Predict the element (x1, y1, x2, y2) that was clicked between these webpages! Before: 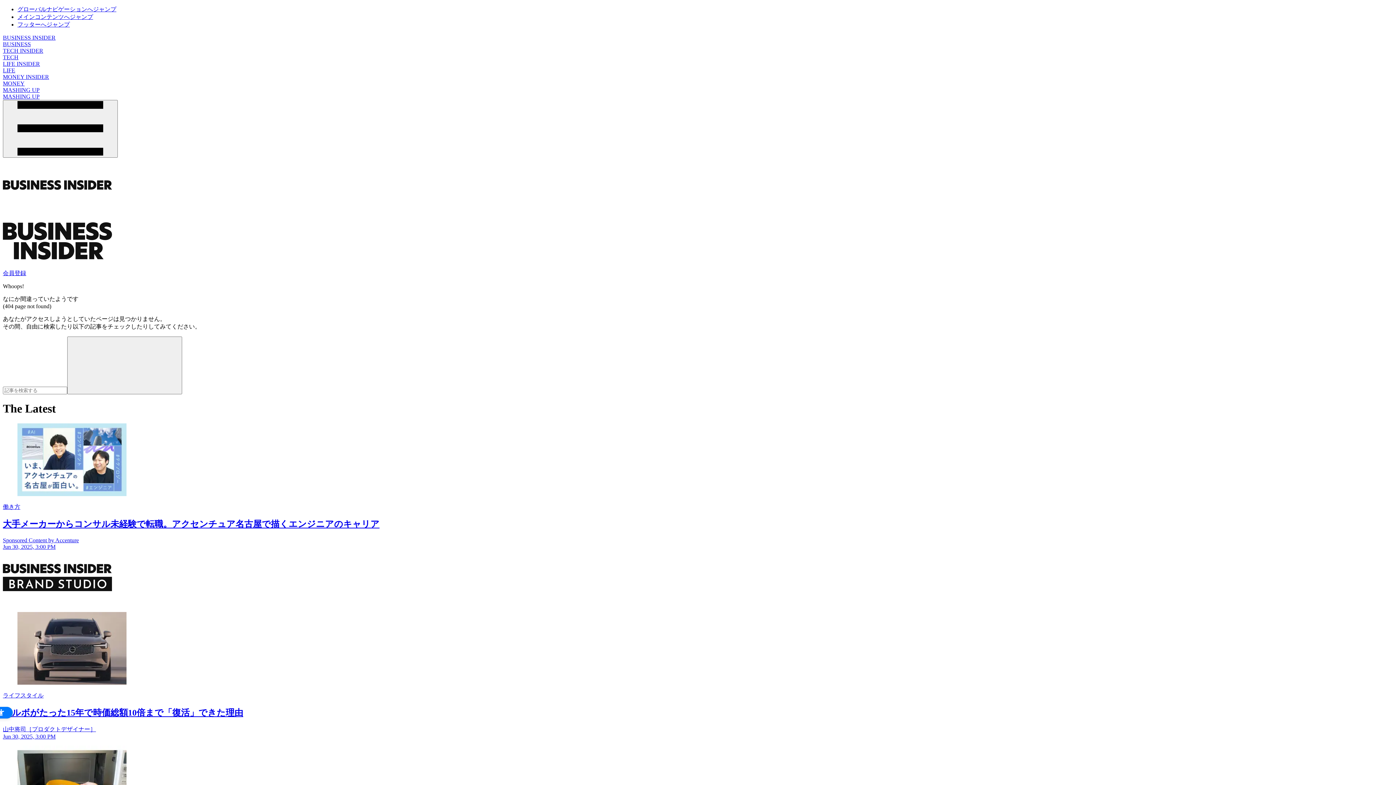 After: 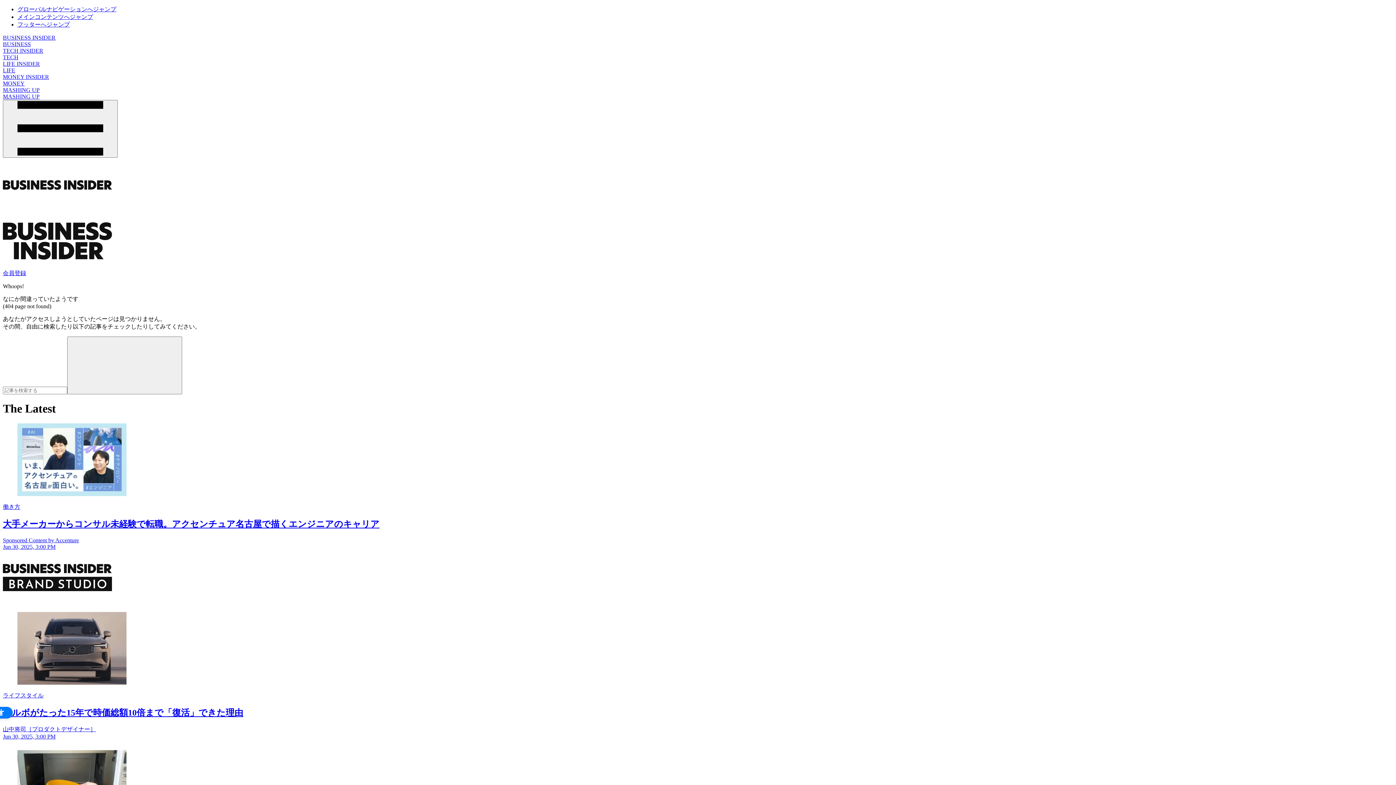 Action: bbox: (67, 336, 182, 394) label: 検索